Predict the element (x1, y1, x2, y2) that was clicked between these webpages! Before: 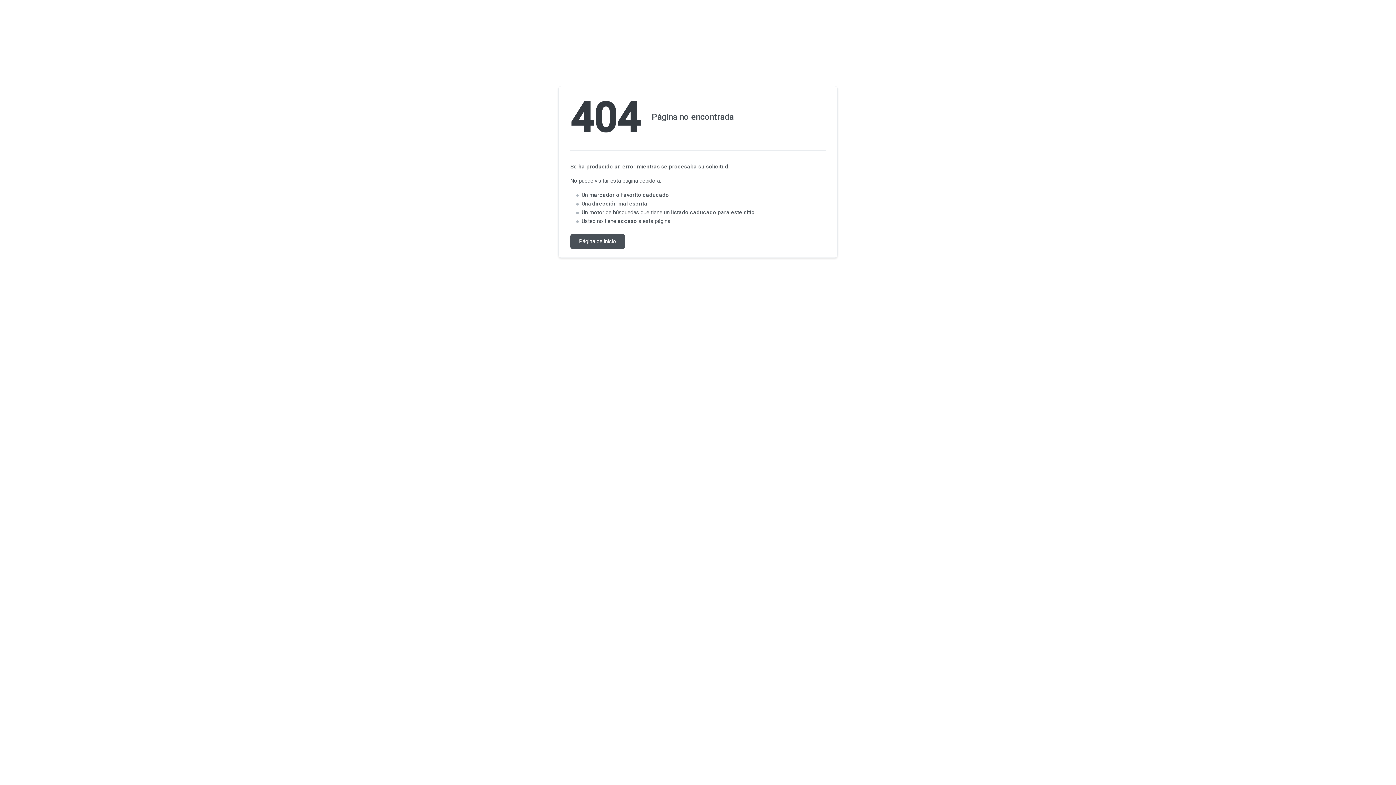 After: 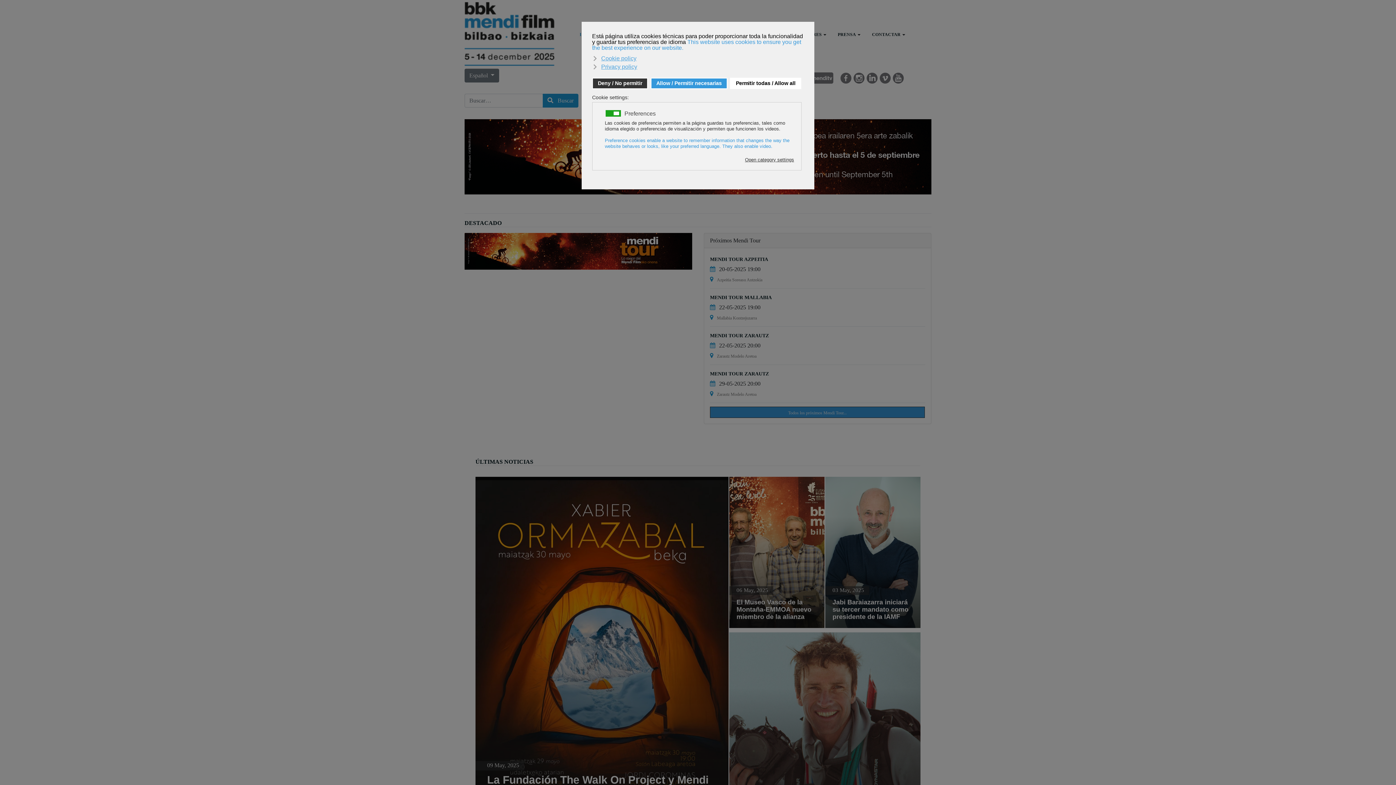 Action: bbox: (570, 234, 625, 248) label: Página de inicio